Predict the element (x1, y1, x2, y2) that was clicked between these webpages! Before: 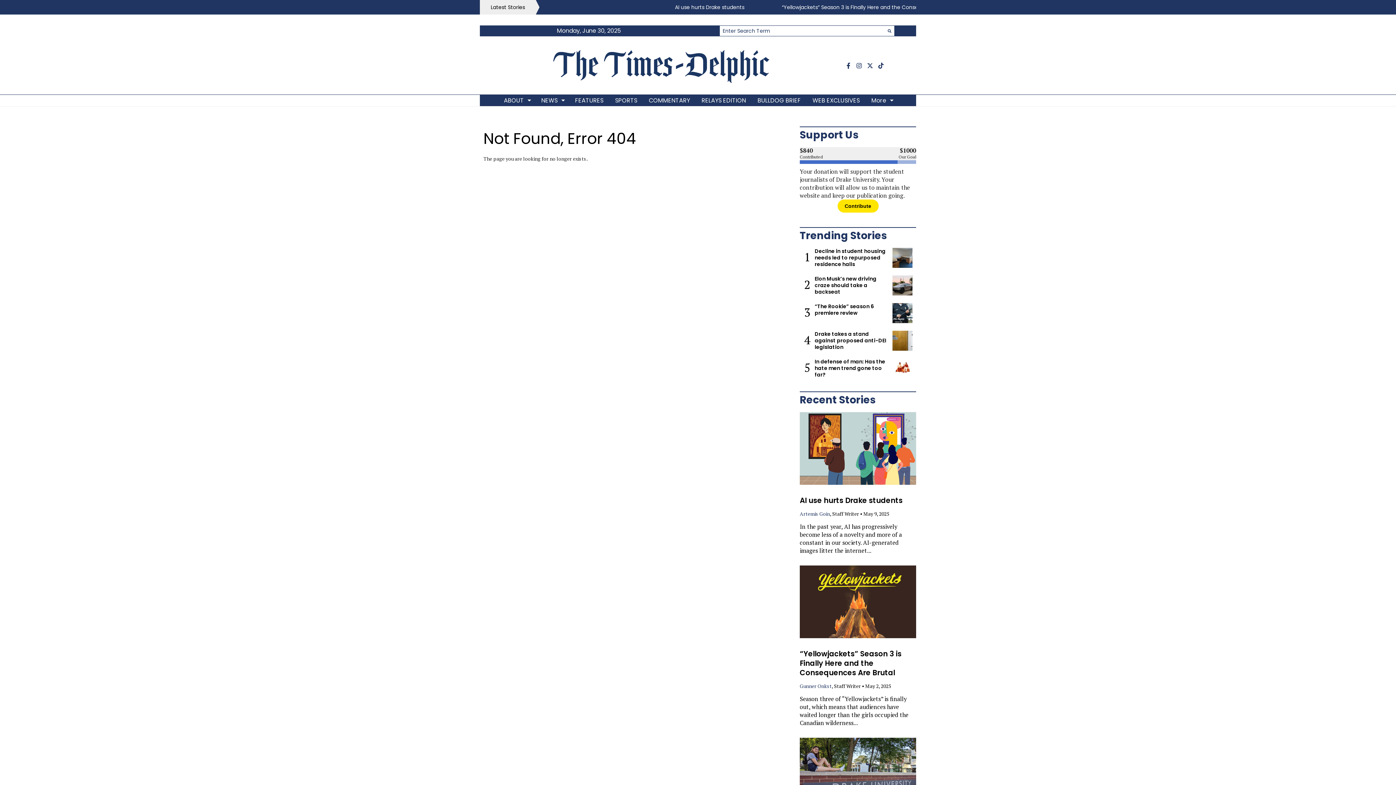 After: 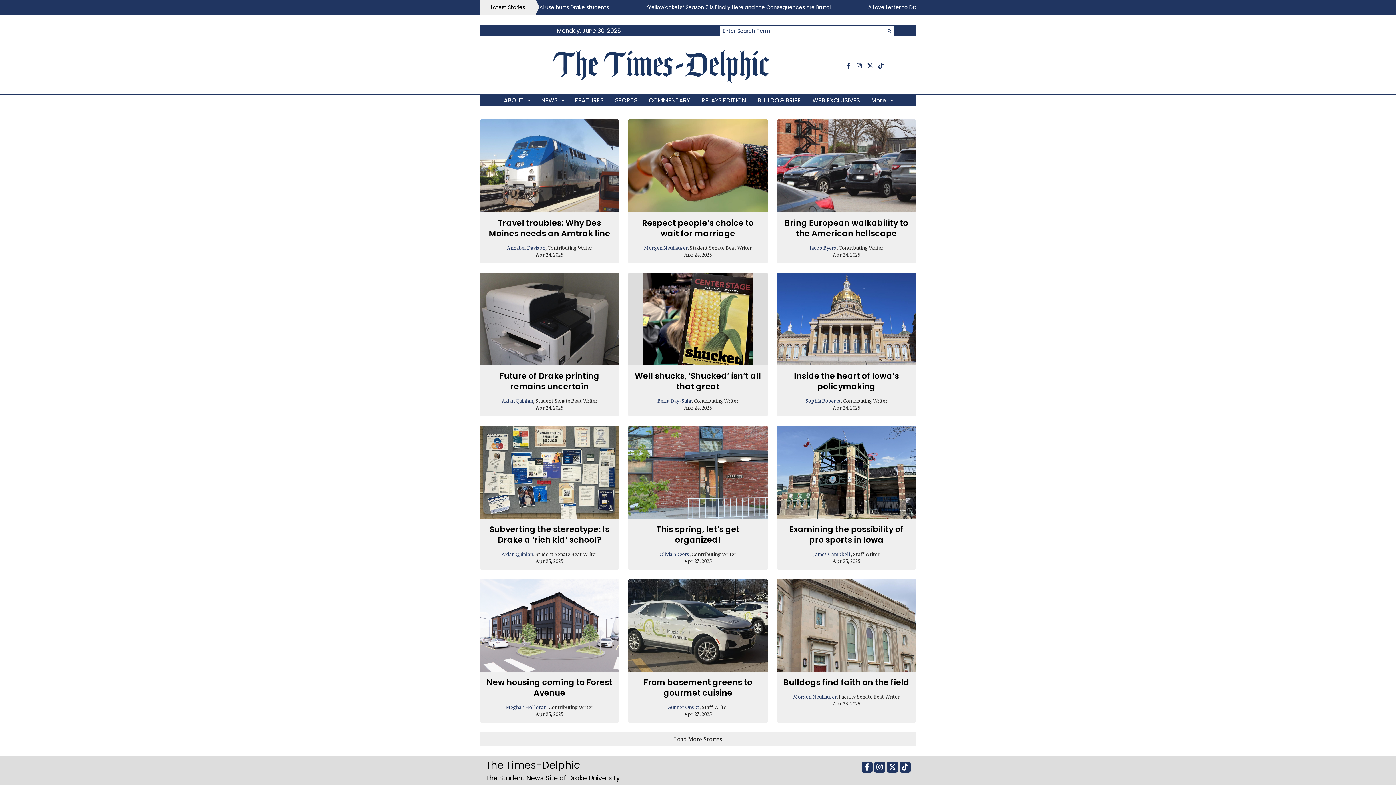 Action: label: RELAYS EDITION bbox: (696, 94, 752, 106)